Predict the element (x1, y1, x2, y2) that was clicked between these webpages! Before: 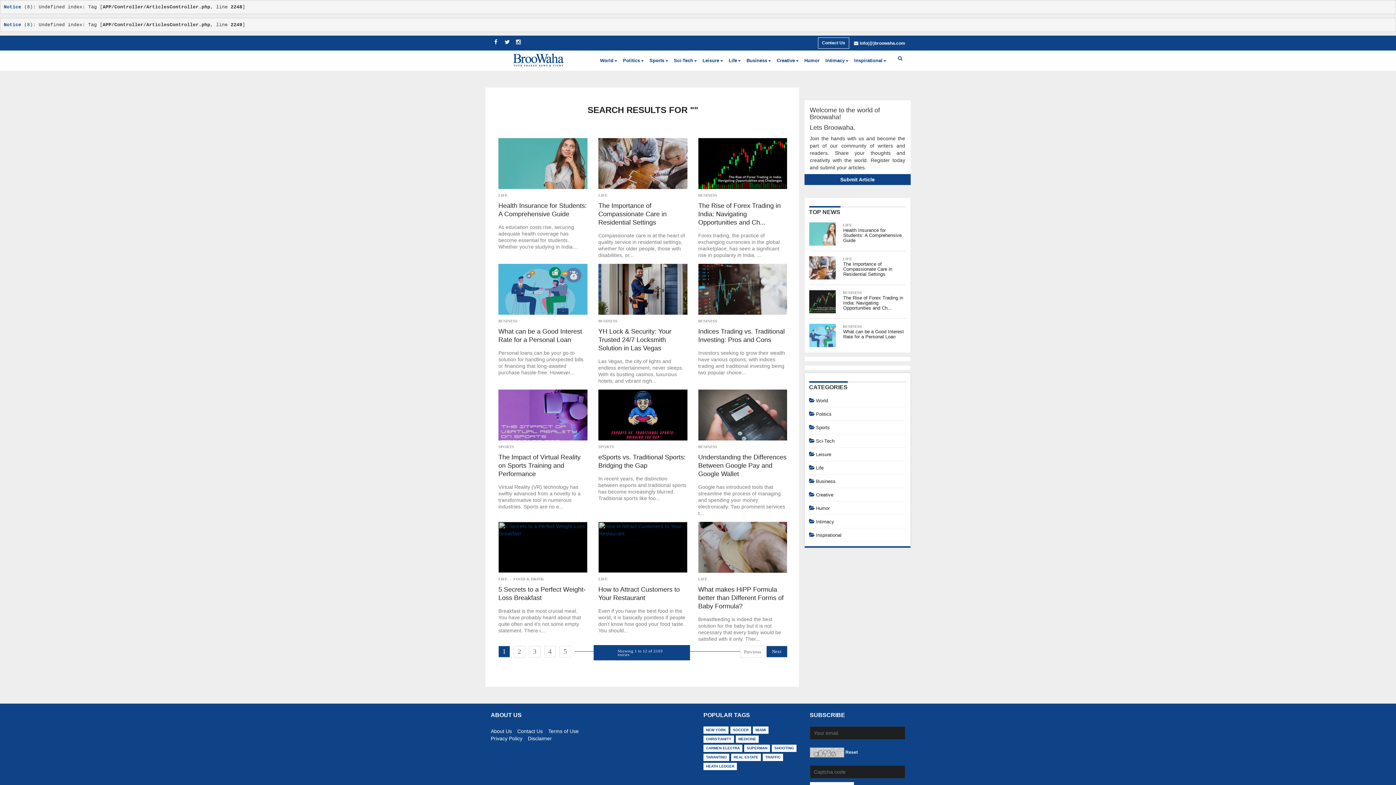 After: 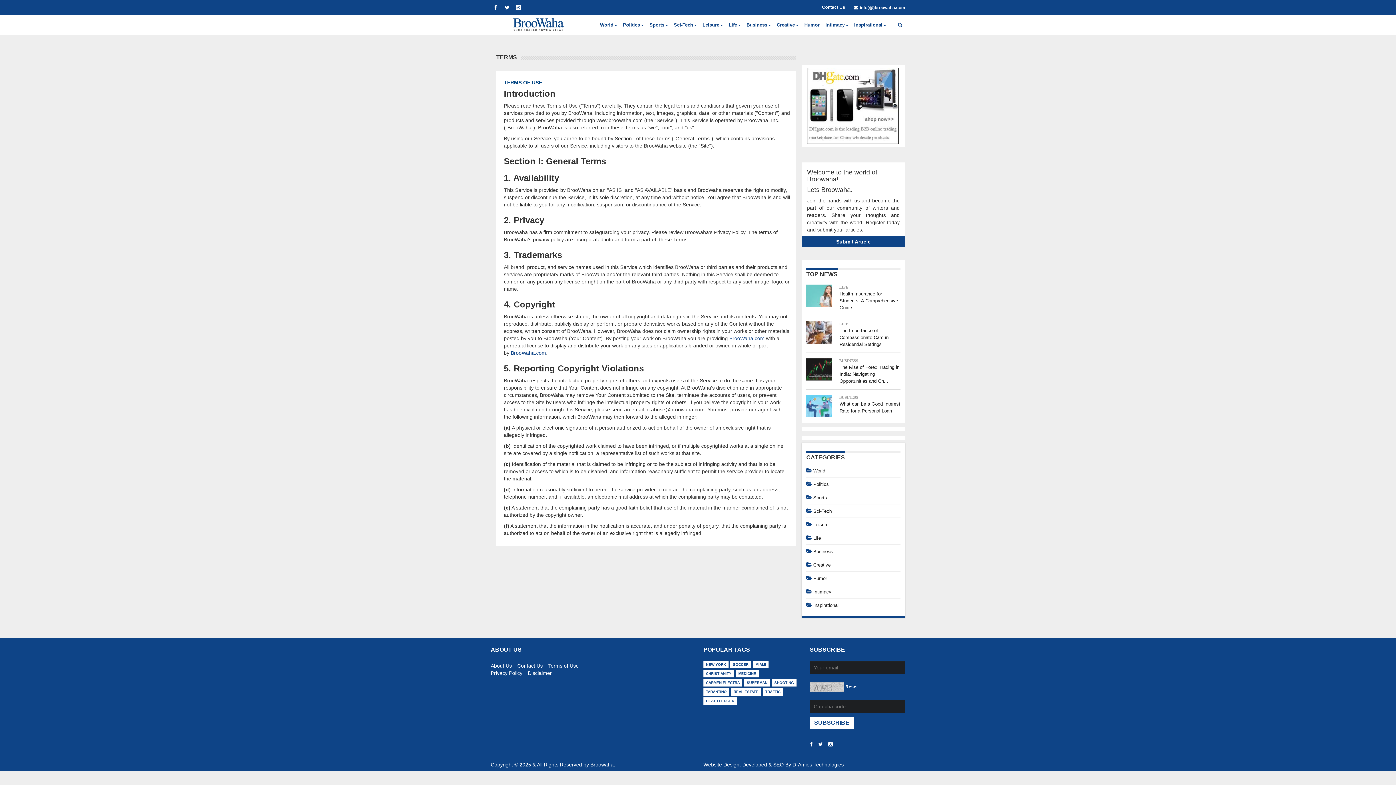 Action: label: Terms of Use bbox: (548, 727, 578, 732)